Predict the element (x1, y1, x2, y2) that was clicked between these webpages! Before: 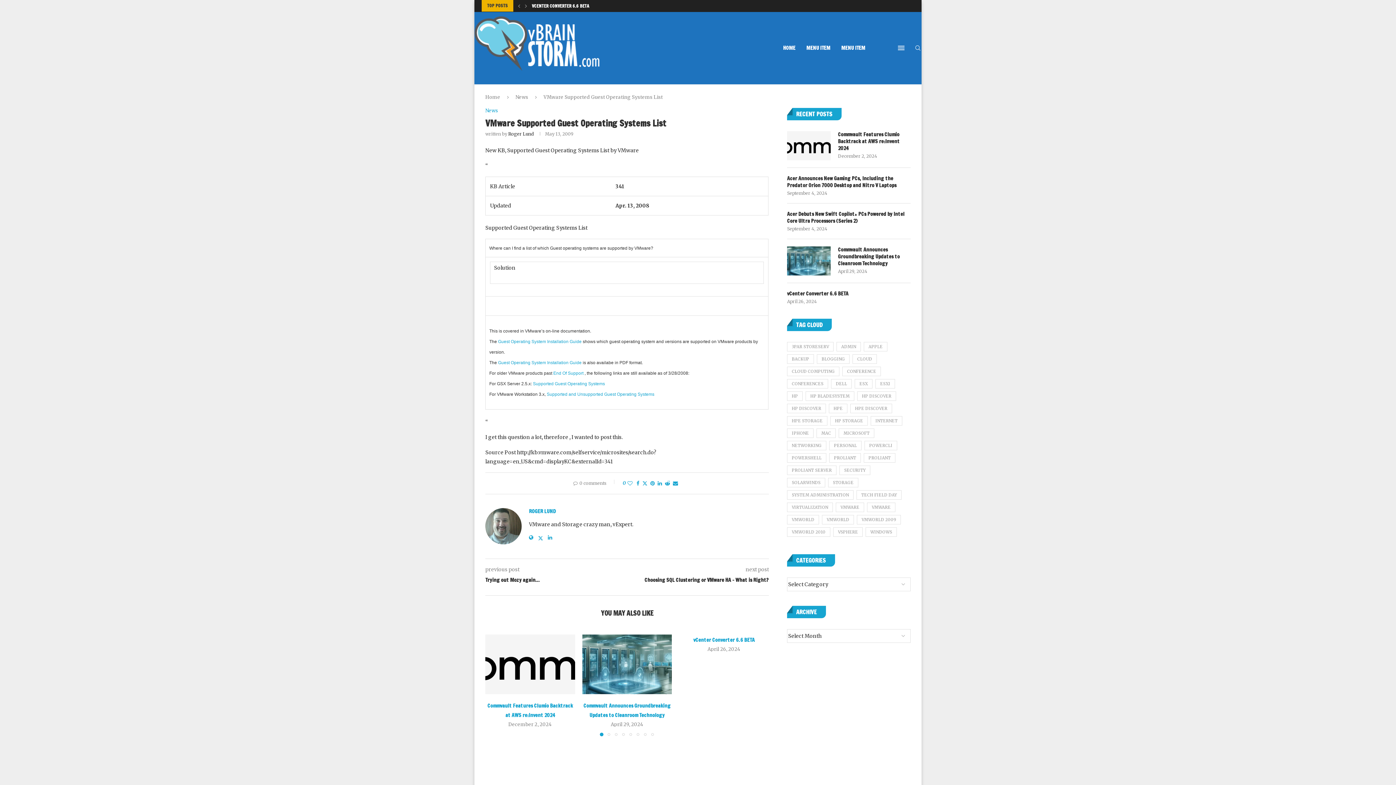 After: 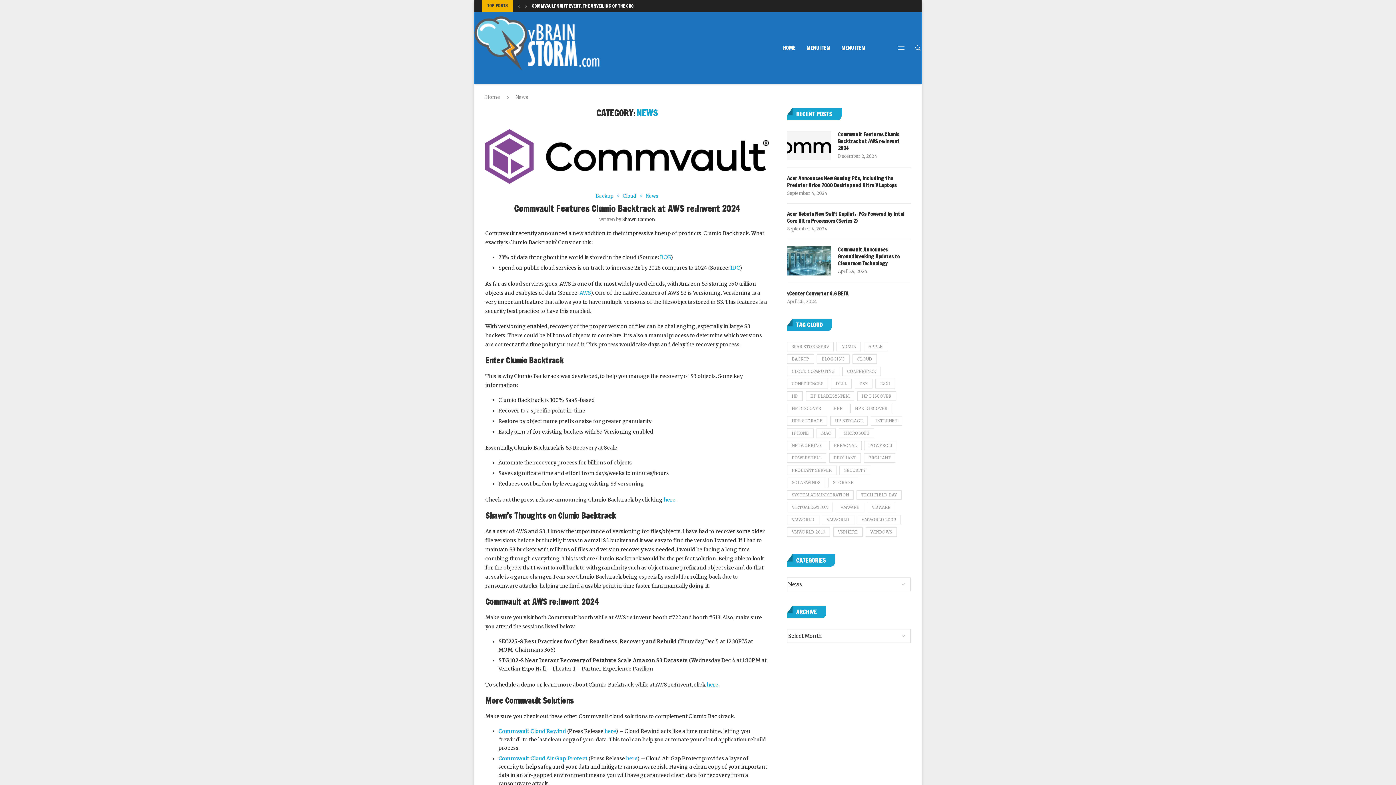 Action: label: News bbox: (515, 94, 528, 100)